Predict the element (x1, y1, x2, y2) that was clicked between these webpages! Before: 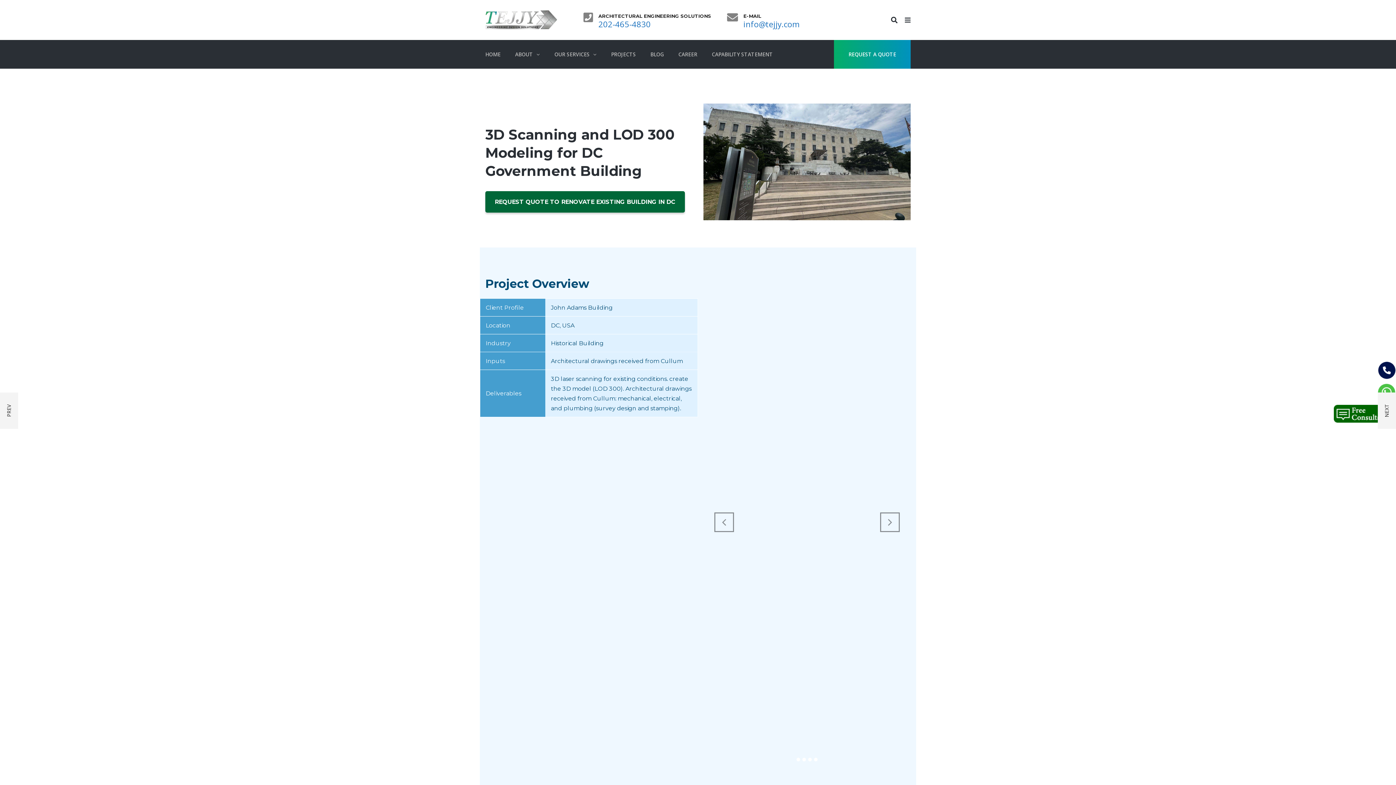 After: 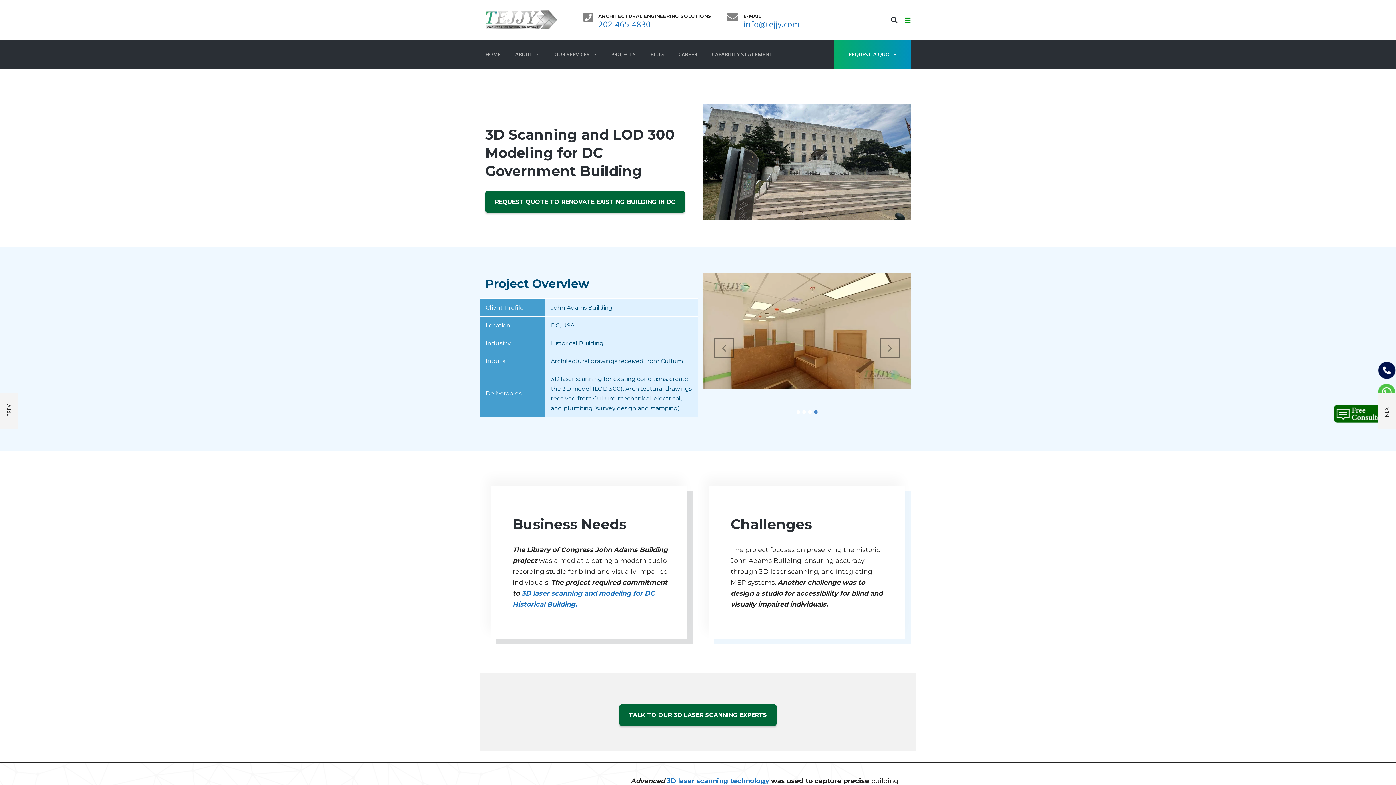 Action: bbox: (905, 15, 910, 24)